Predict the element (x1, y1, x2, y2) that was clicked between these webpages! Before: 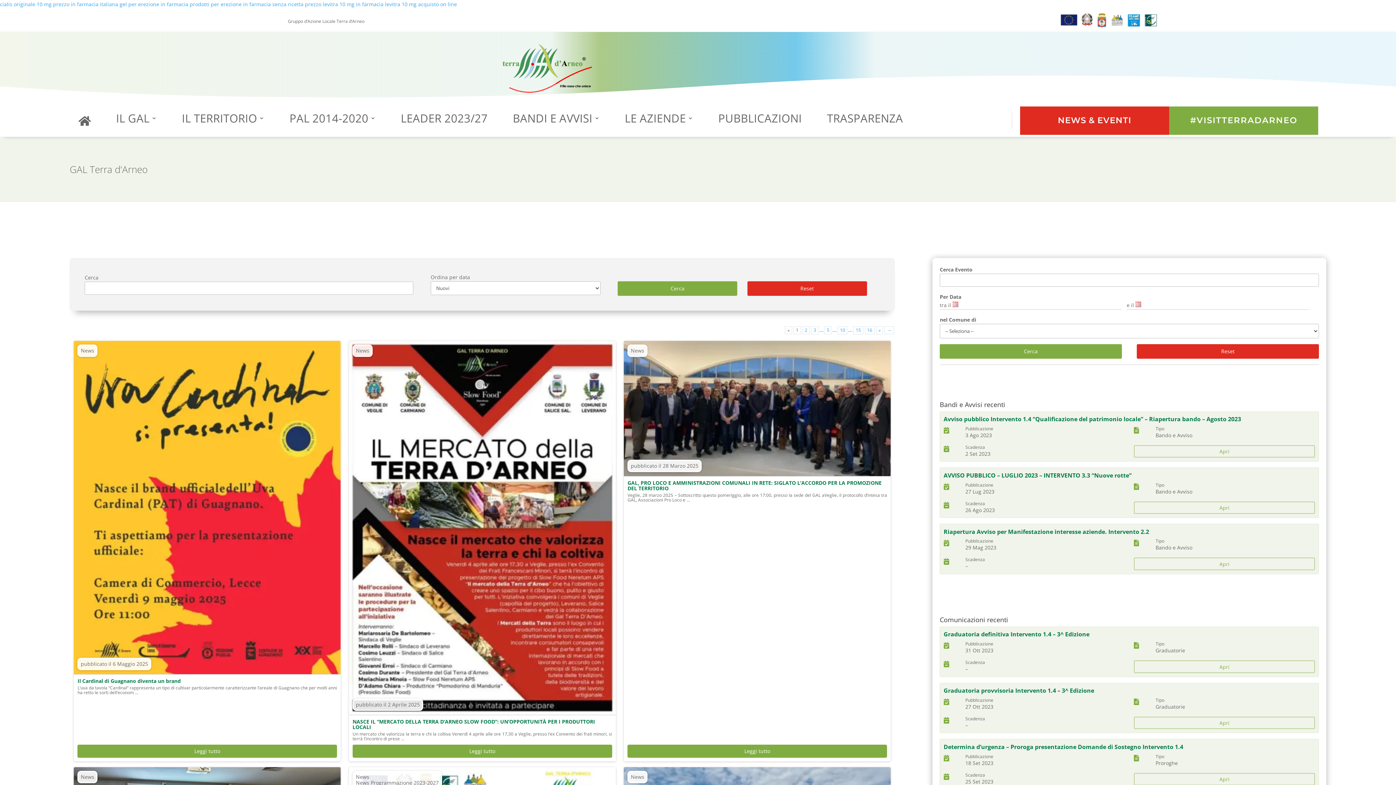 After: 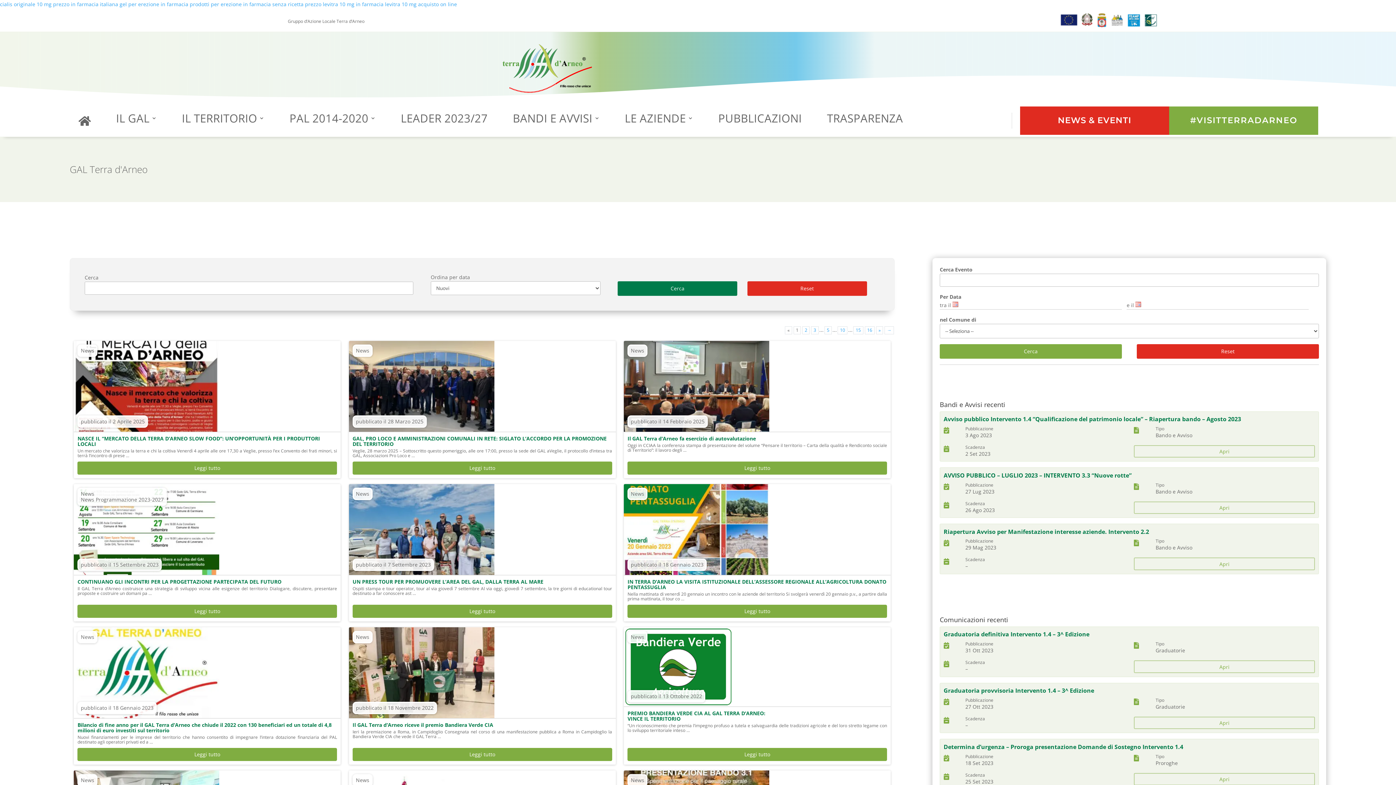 Action: bbox: (617, 281, 737, 296) label: Cerca